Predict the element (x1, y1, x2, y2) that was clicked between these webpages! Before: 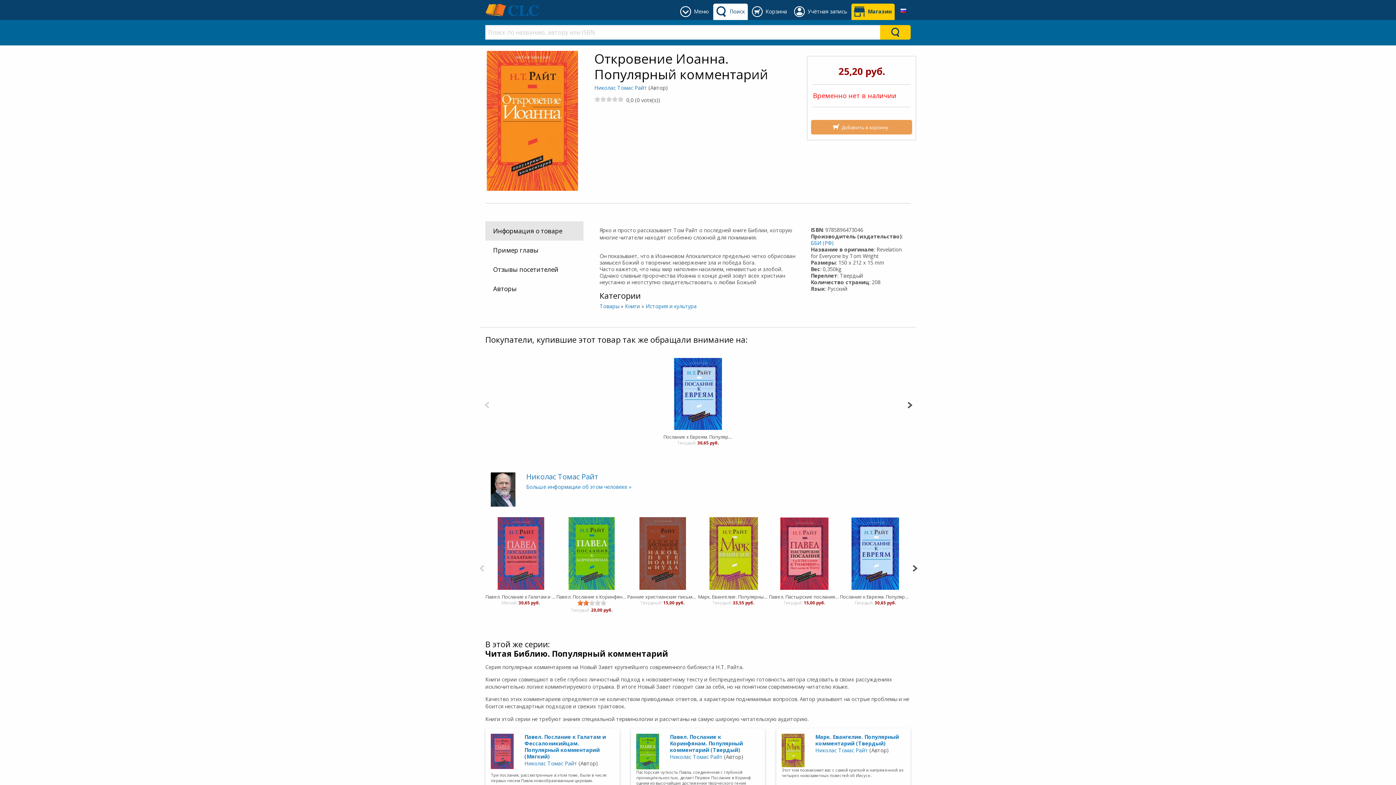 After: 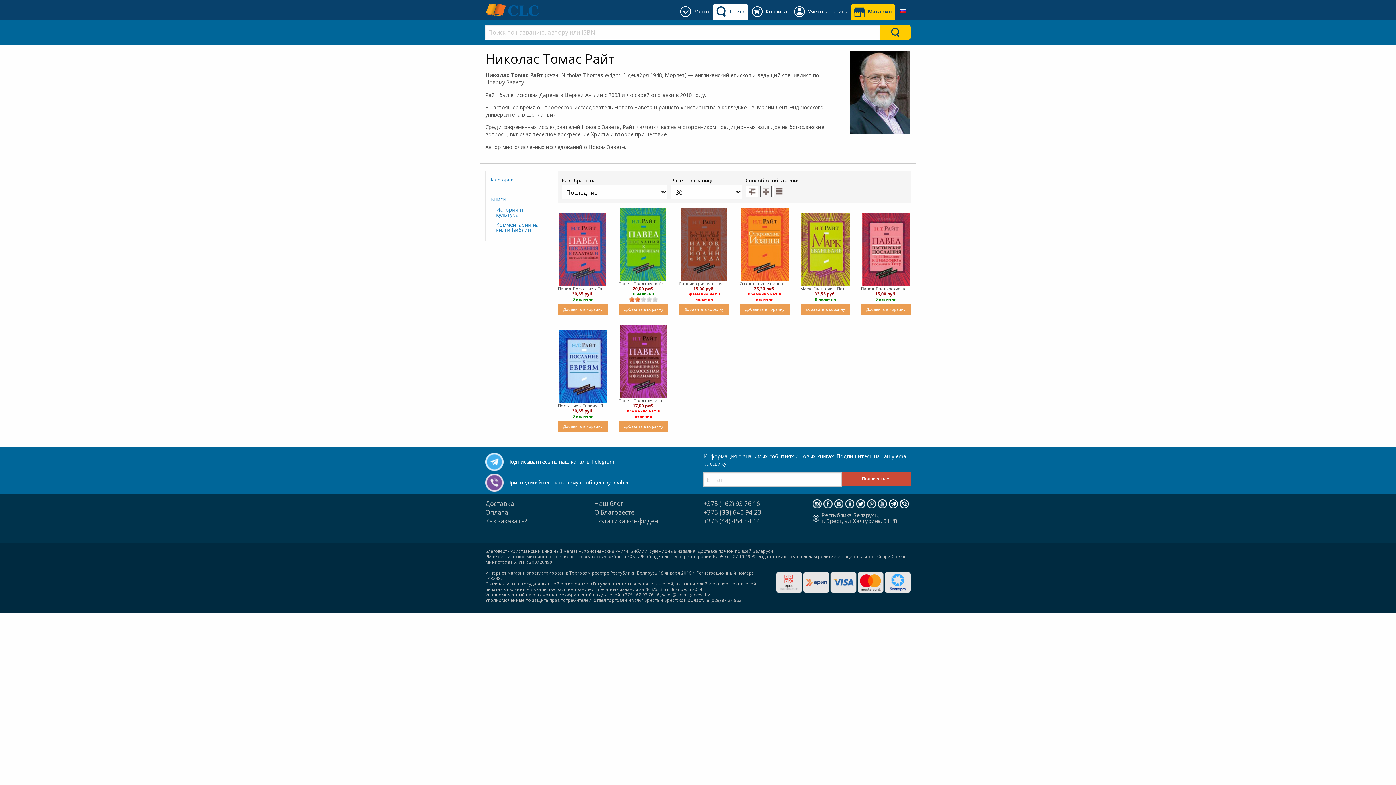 Action: label: Николас Томас Райт bbox: (670, 753, 722, 760)